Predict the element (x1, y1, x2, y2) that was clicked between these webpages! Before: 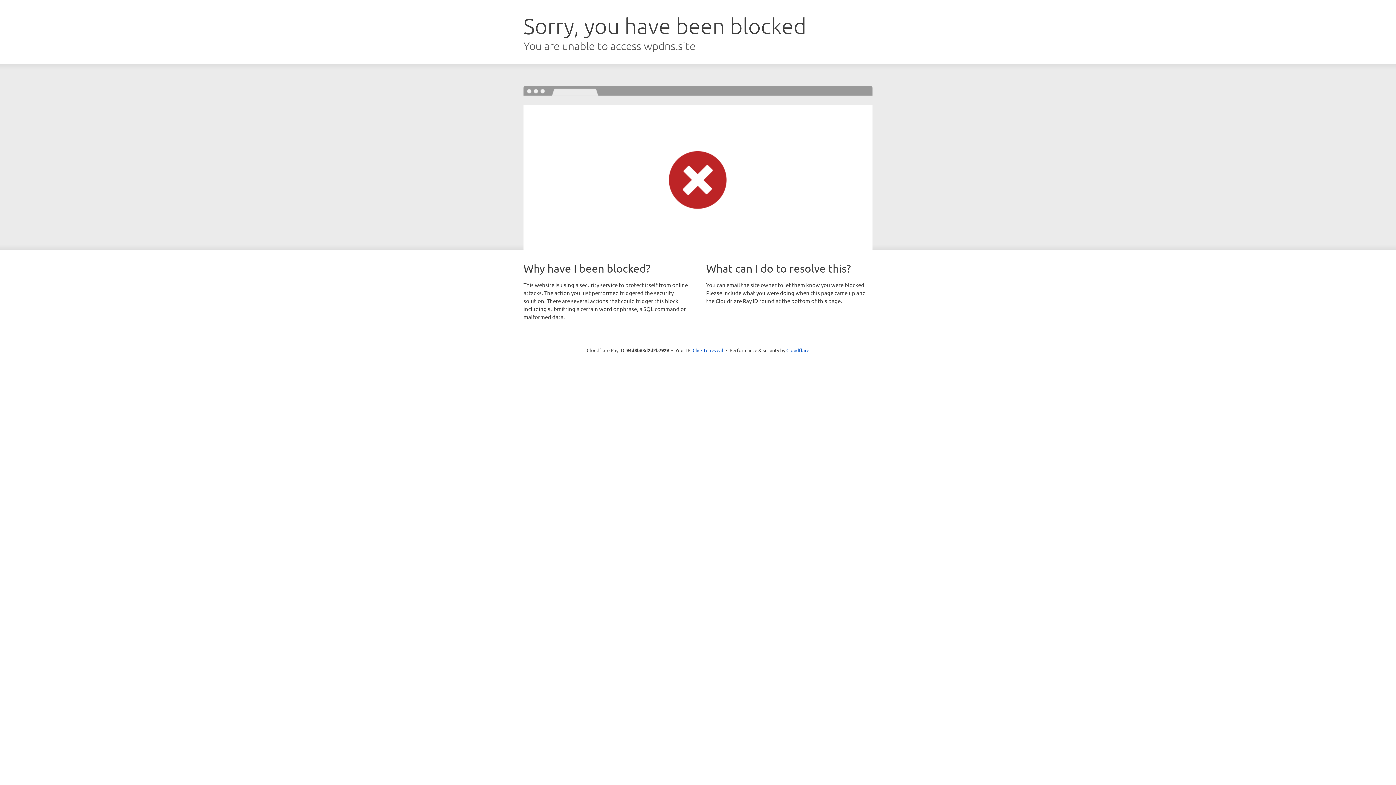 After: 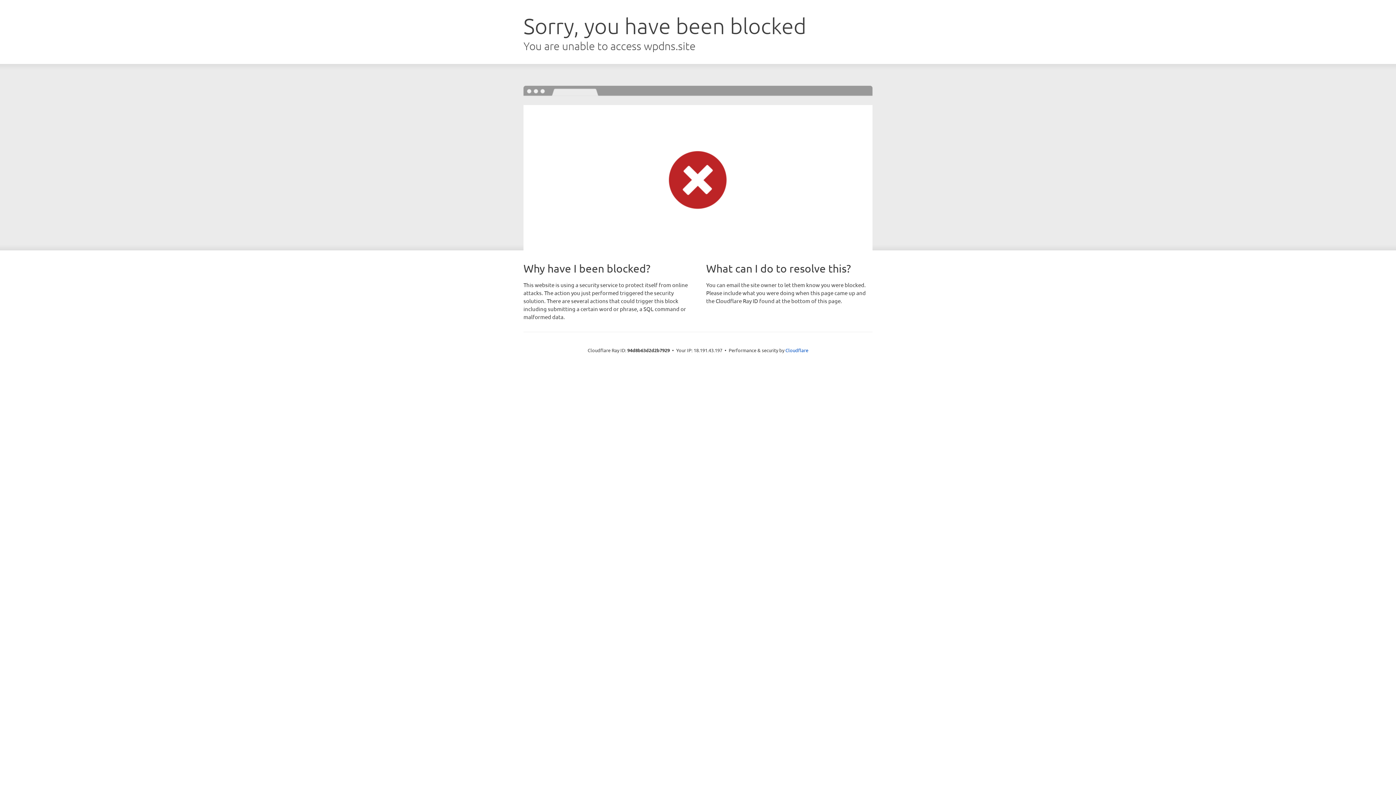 Action: bbox: (692, 346, 723, 353) label: Click to reveal